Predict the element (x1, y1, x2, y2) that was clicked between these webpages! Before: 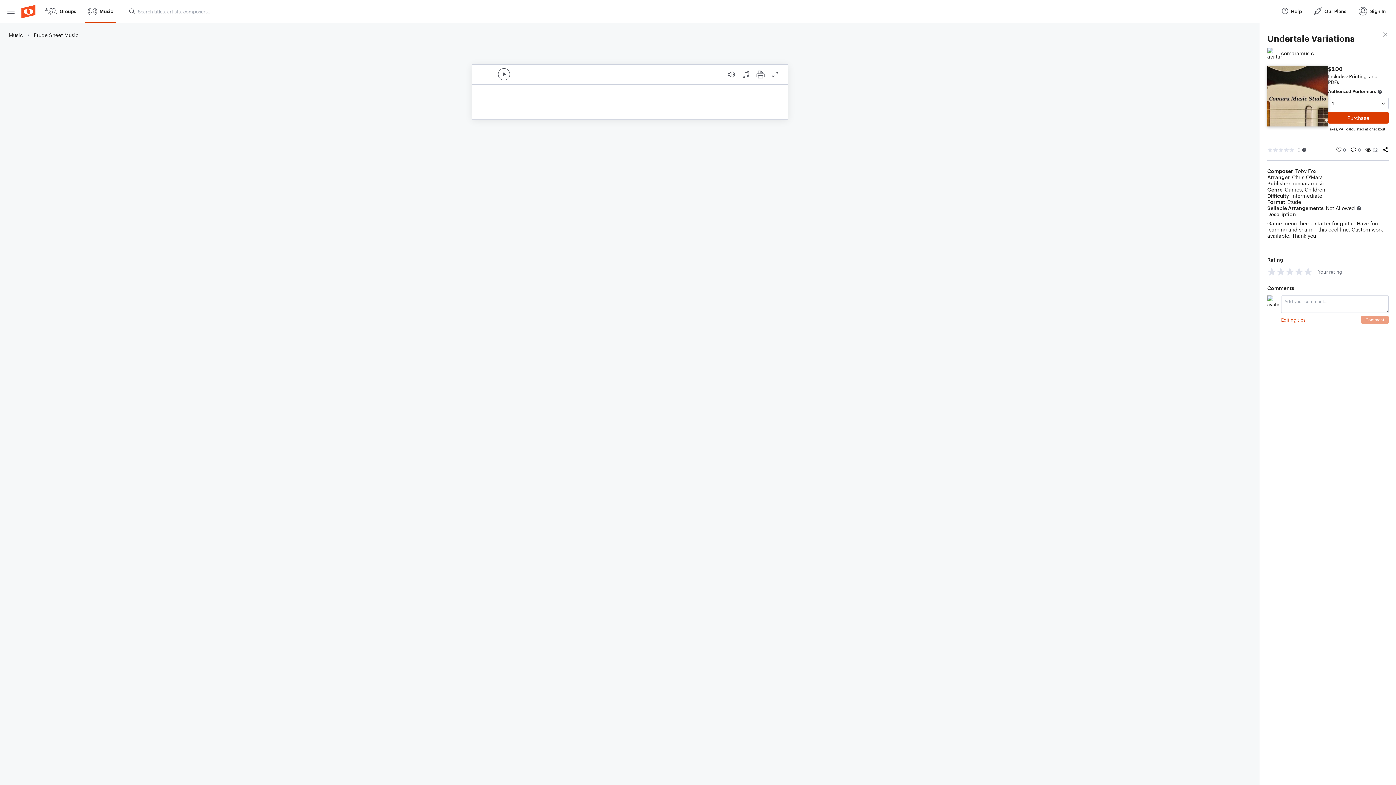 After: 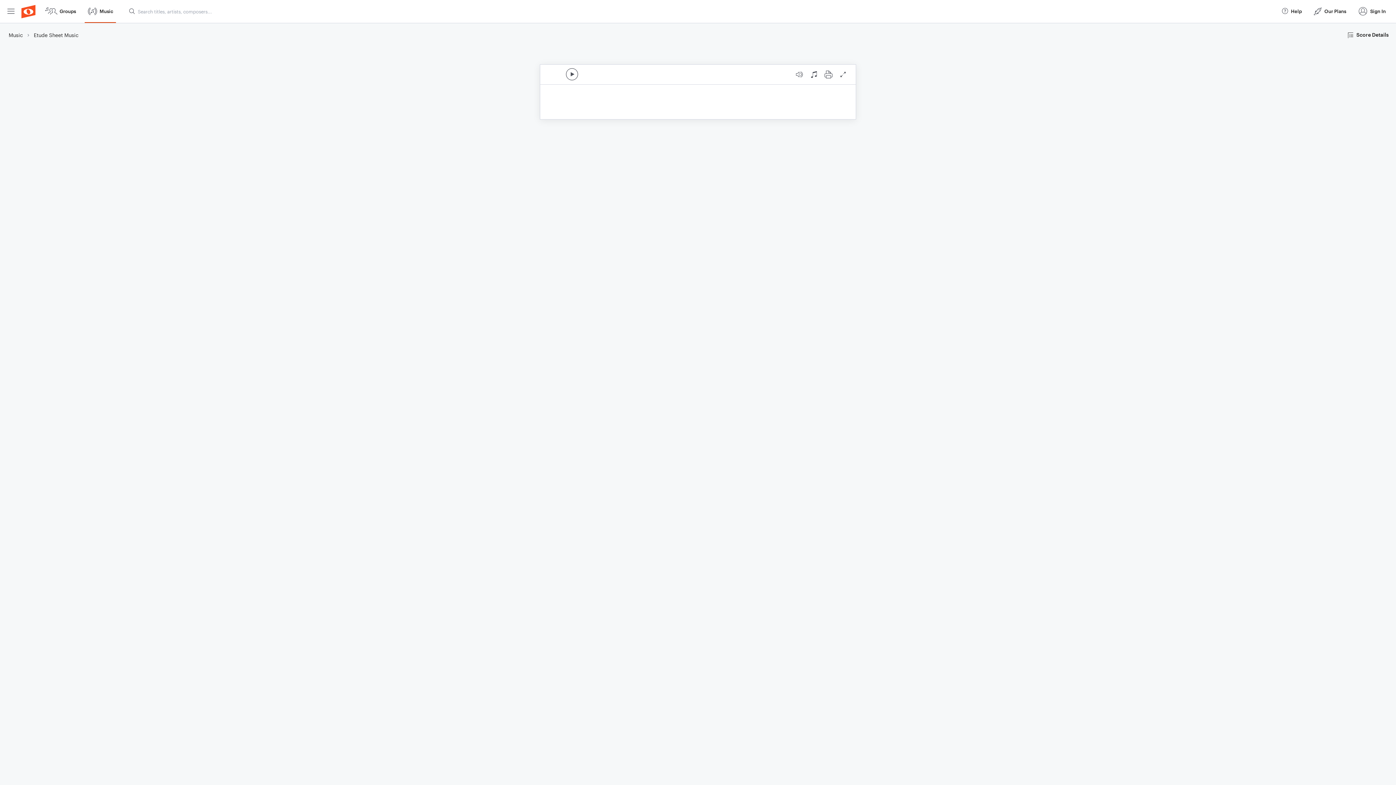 Action: bbox: (1381, 30, 1389, 40) label: close